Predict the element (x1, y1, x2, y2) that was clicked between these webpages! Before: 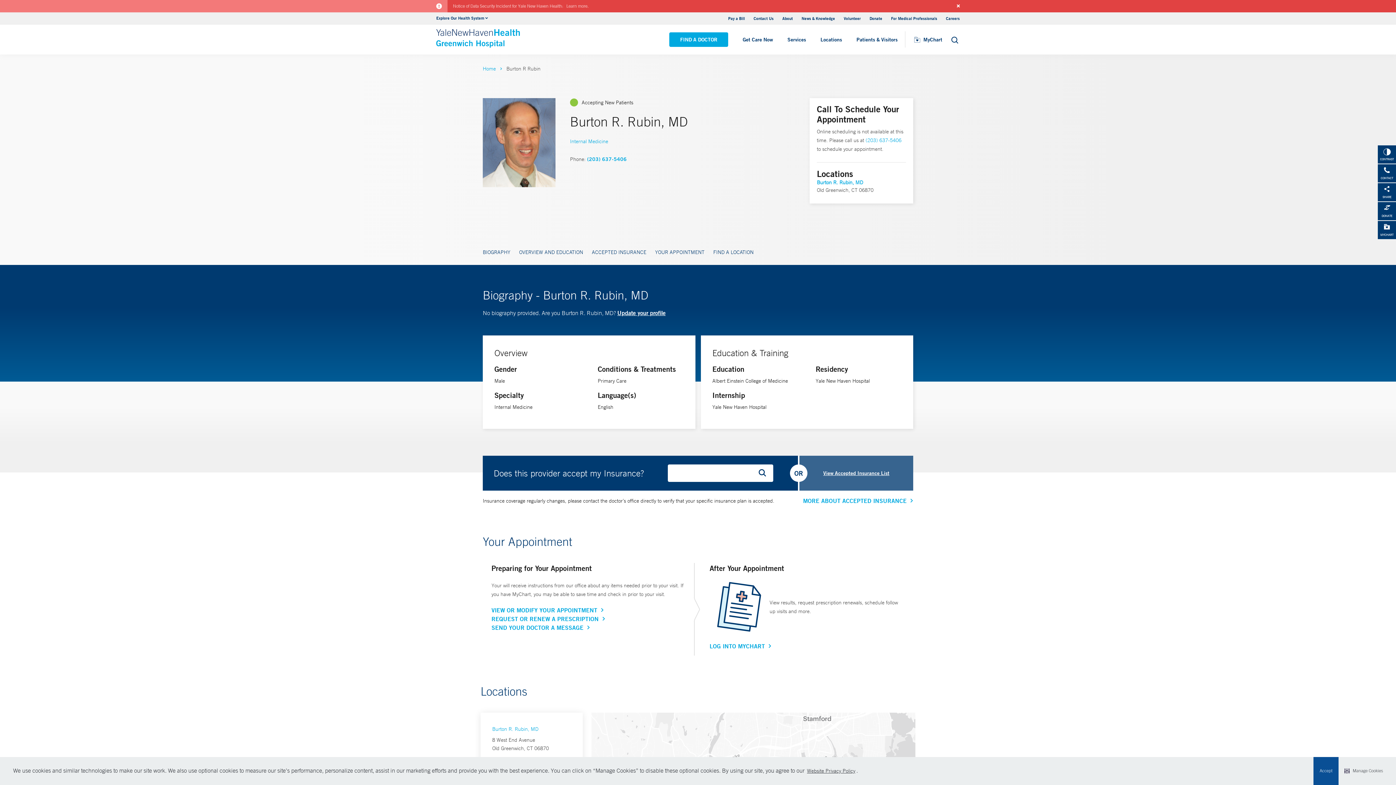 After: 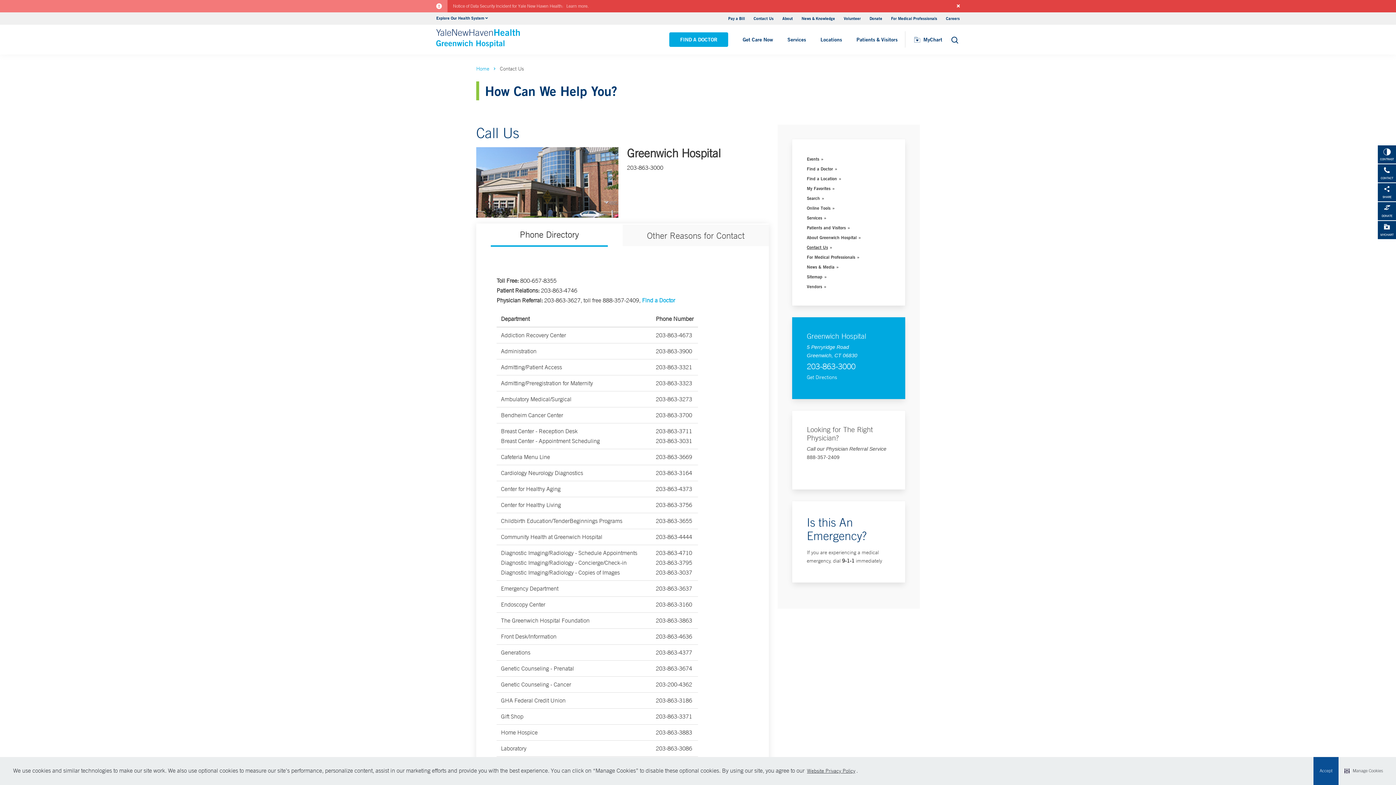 Action: bbox: (753, 15, 773, 21) label: Contact Us